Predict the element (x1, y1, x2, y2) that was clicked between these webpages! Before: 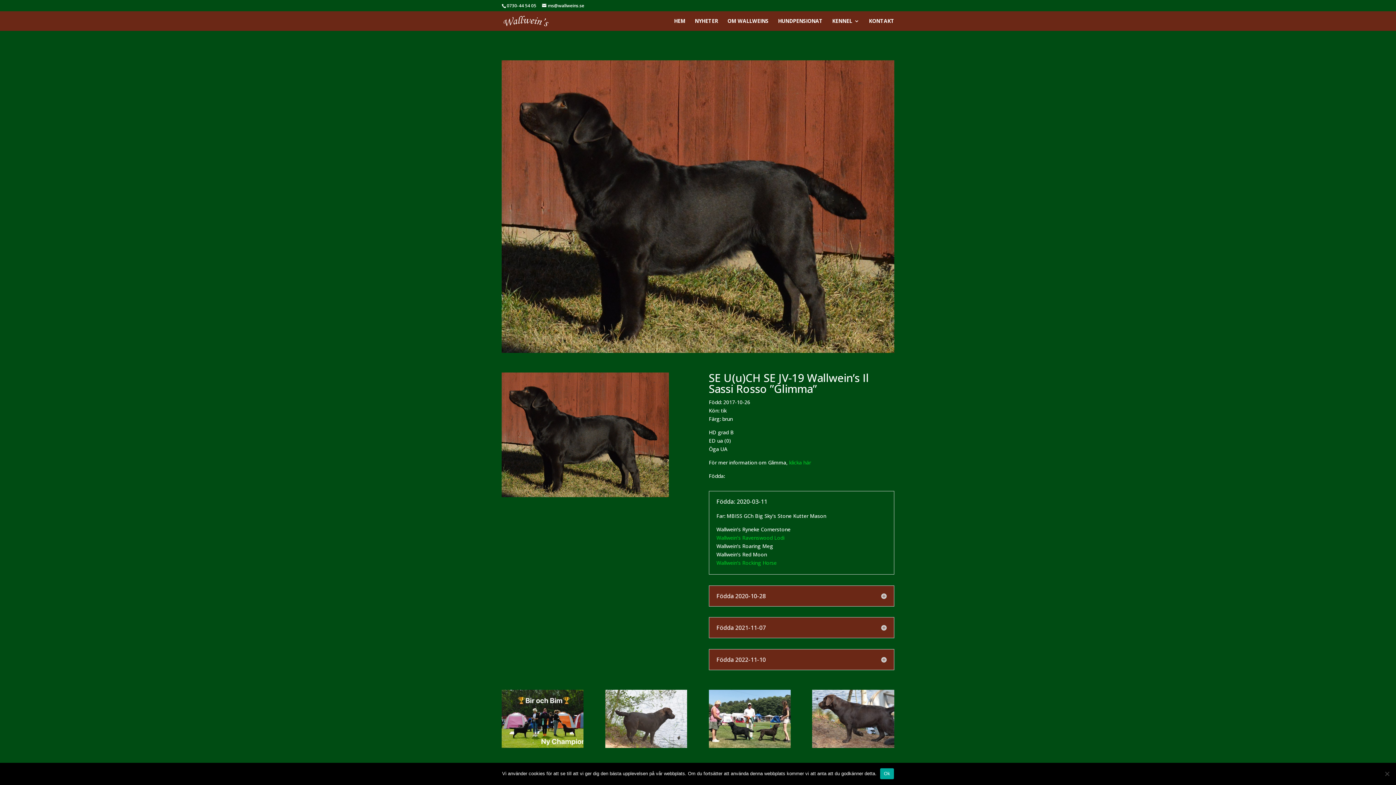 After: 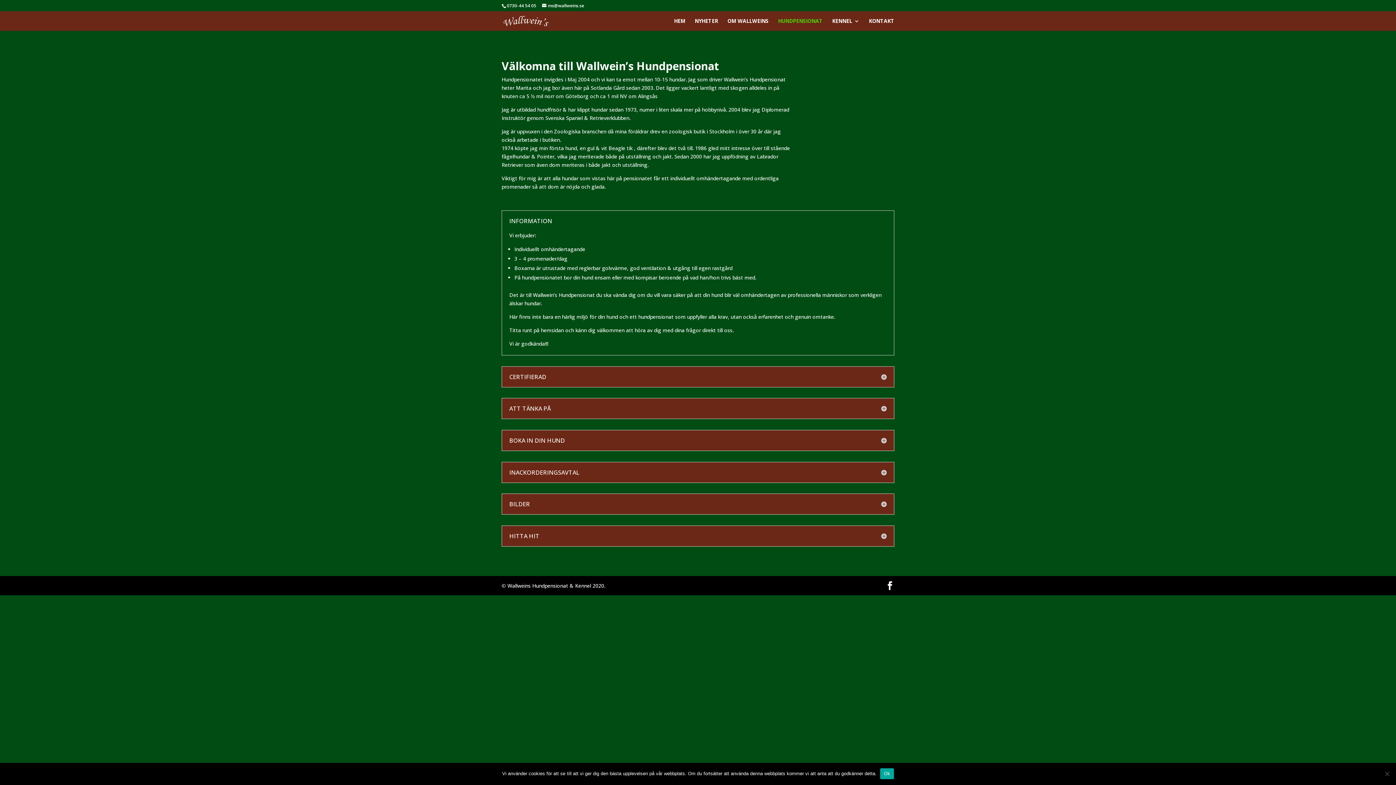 Action: bbox: (778, 18, 822, 30) label: HUNDPENSIONAT